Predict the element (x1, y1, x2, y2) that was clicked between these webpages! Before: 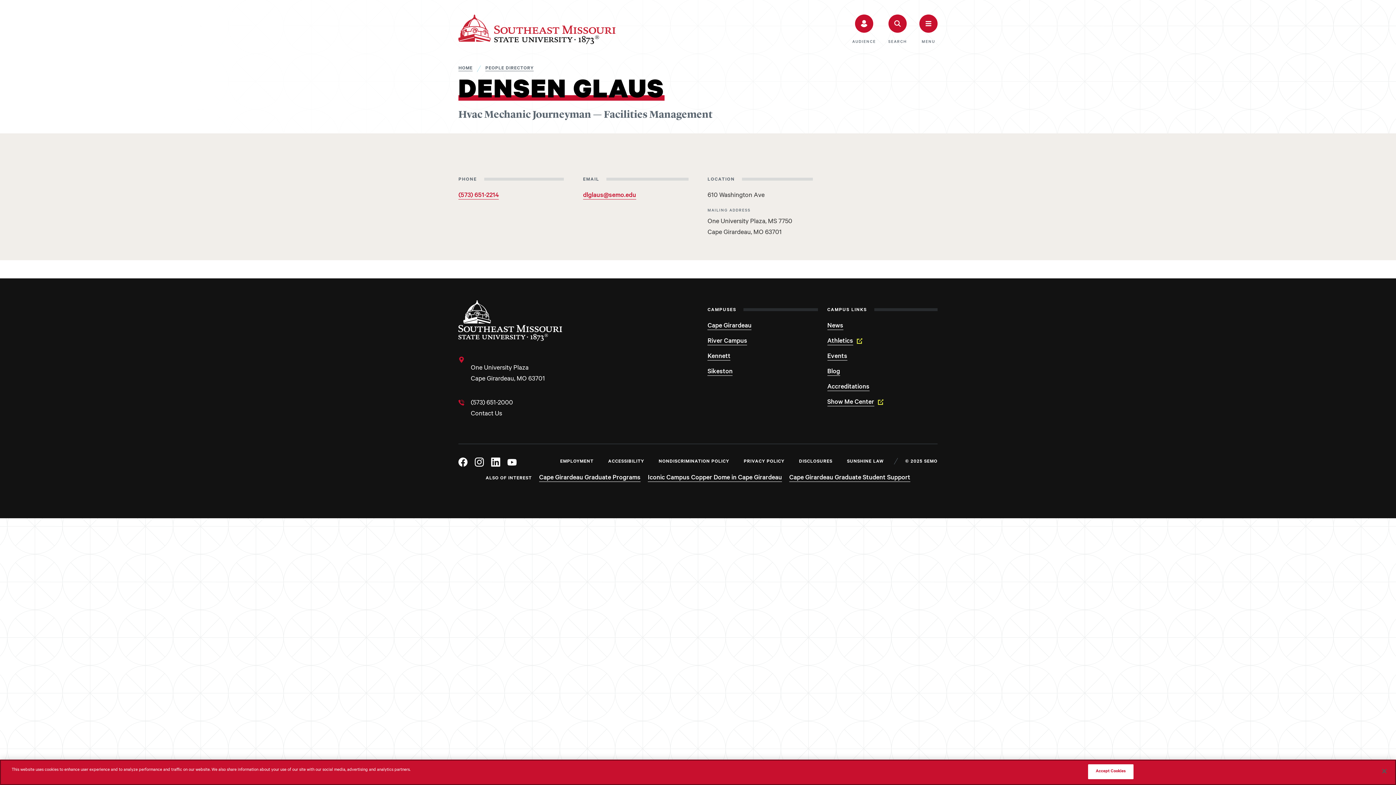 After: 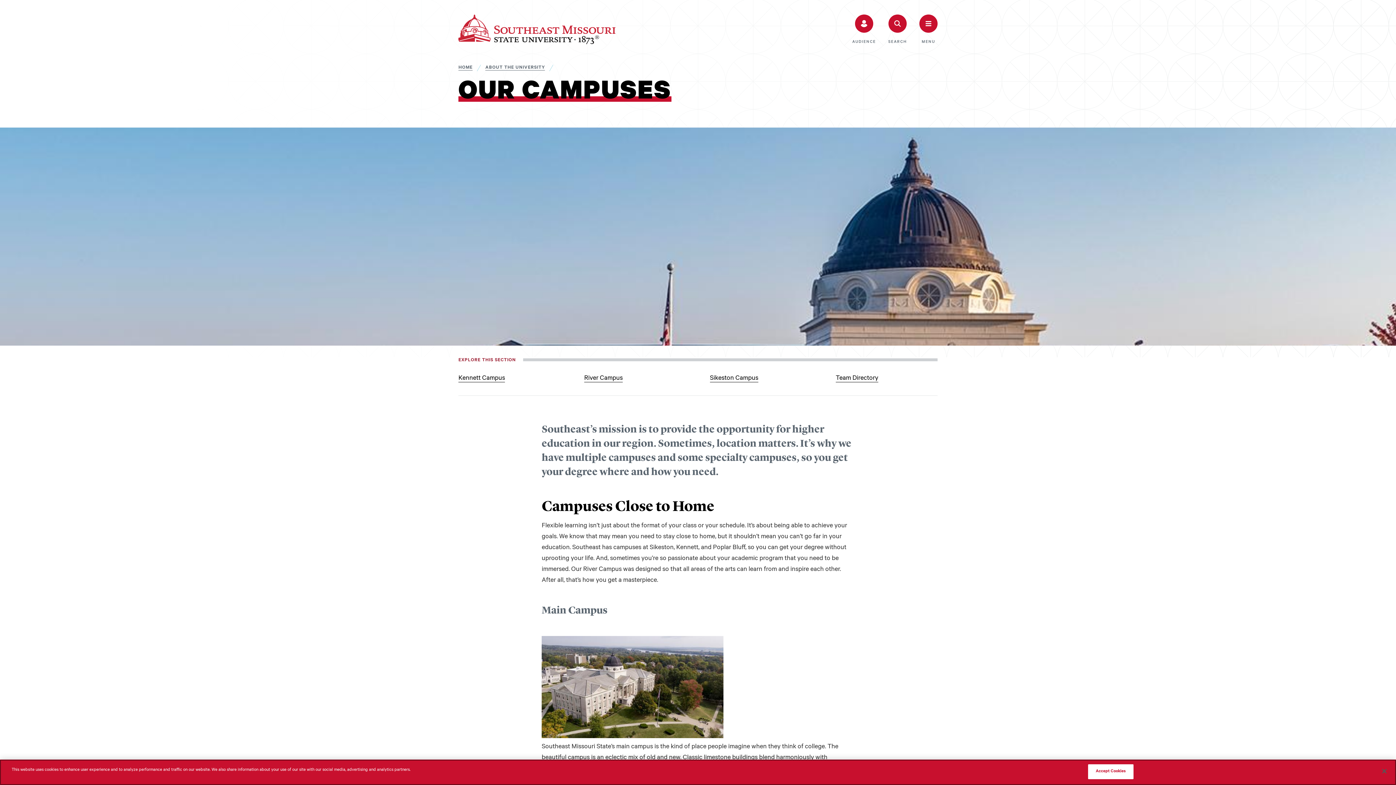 Action: bbox: (707, 318, 818, 334) label: Cape Girardeau